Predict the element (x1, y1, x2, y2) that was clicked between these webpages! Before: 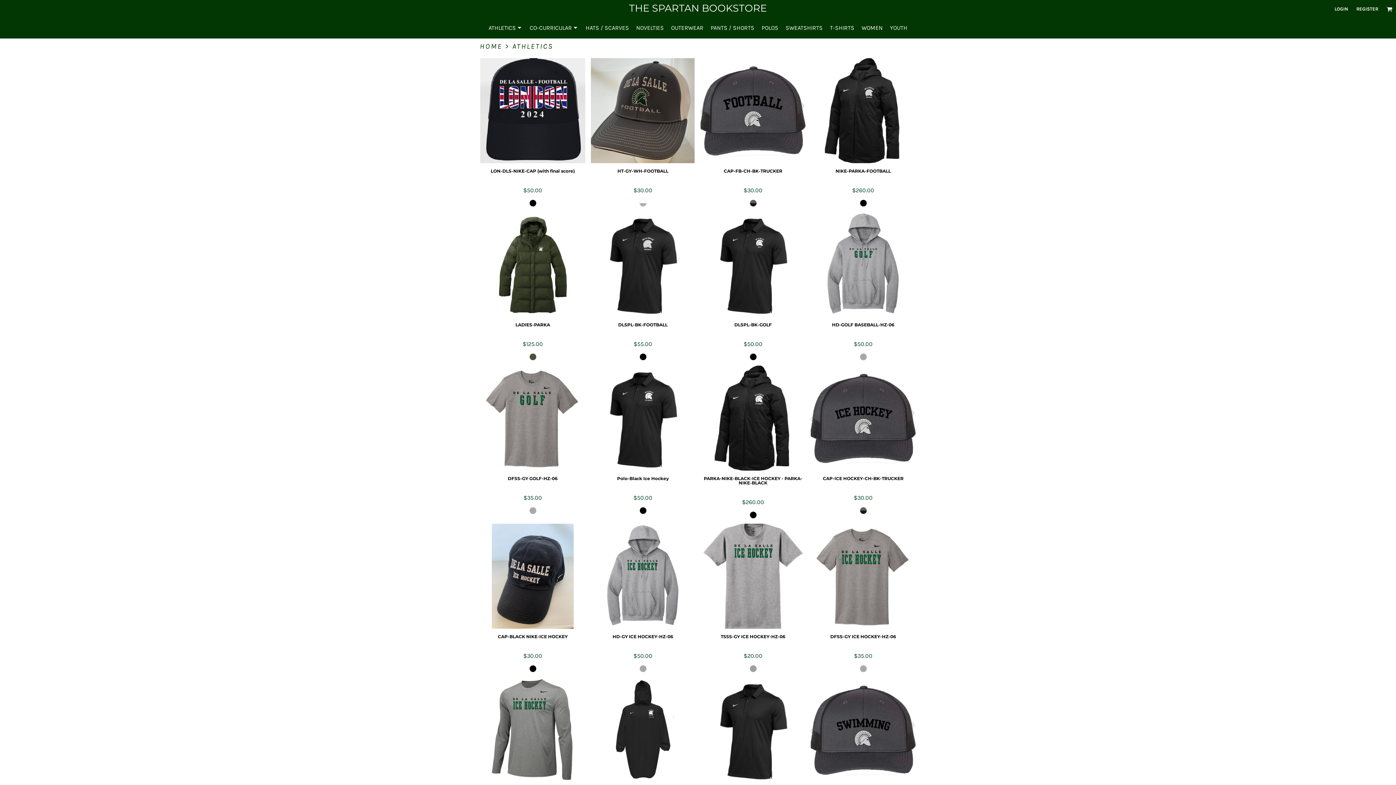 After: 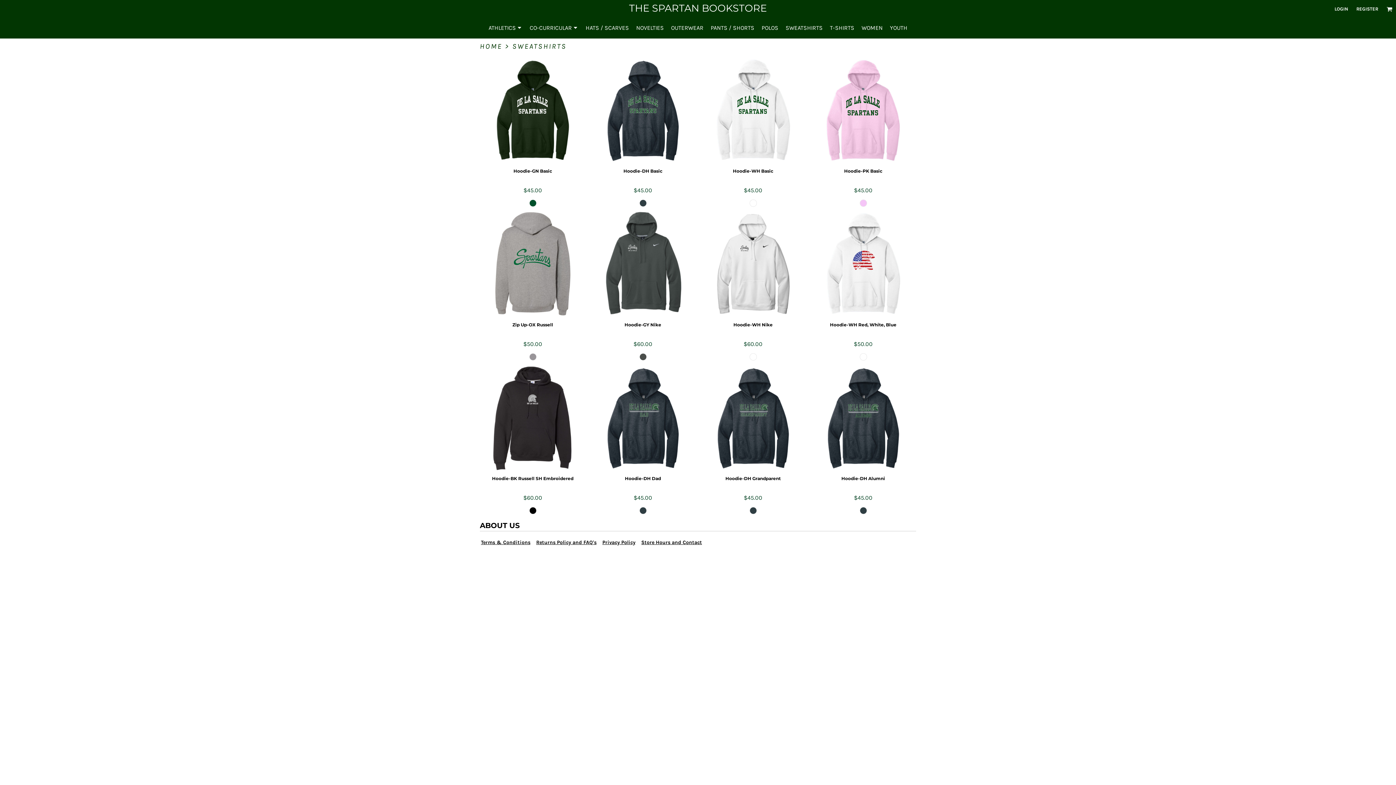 Action: label: SWEATSHIRTS bbox: (785, 24, 822, 31)